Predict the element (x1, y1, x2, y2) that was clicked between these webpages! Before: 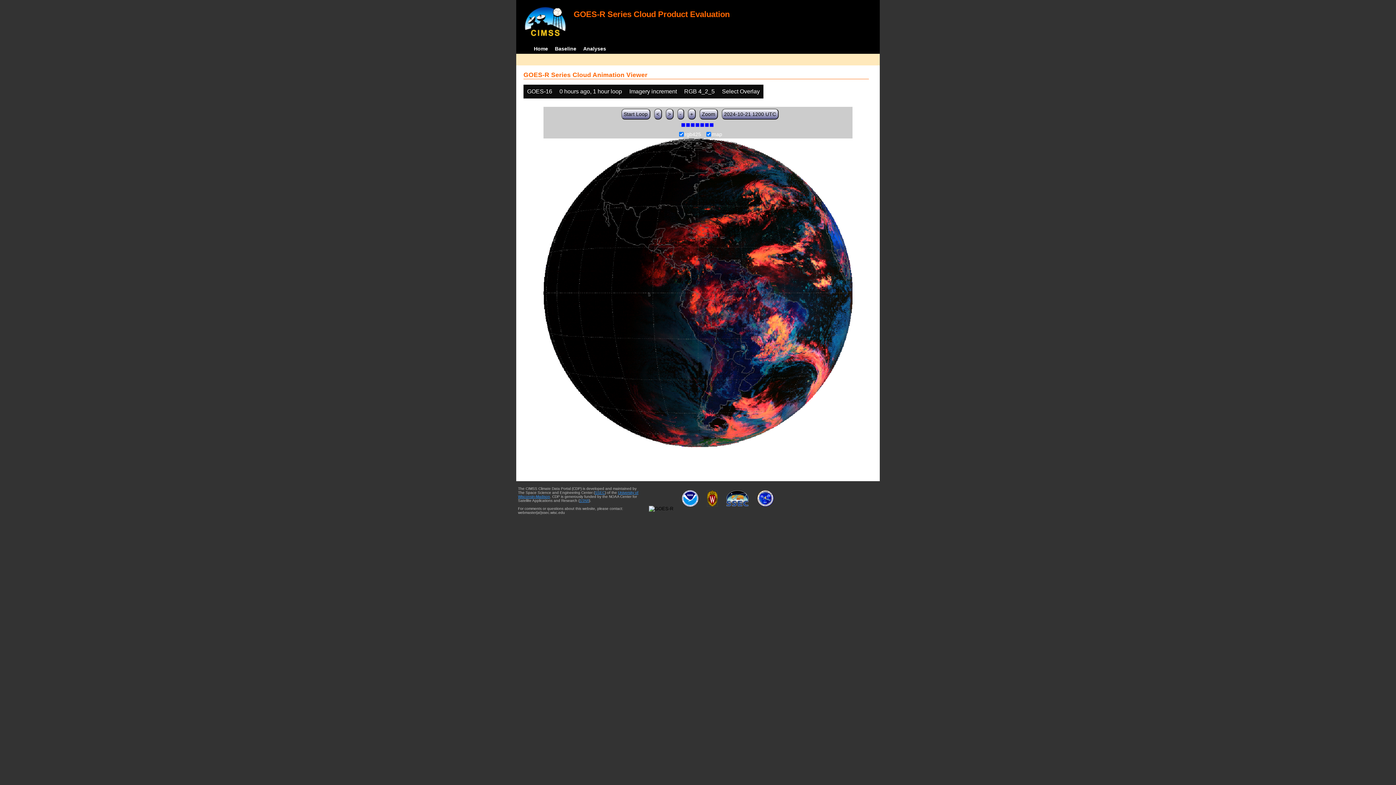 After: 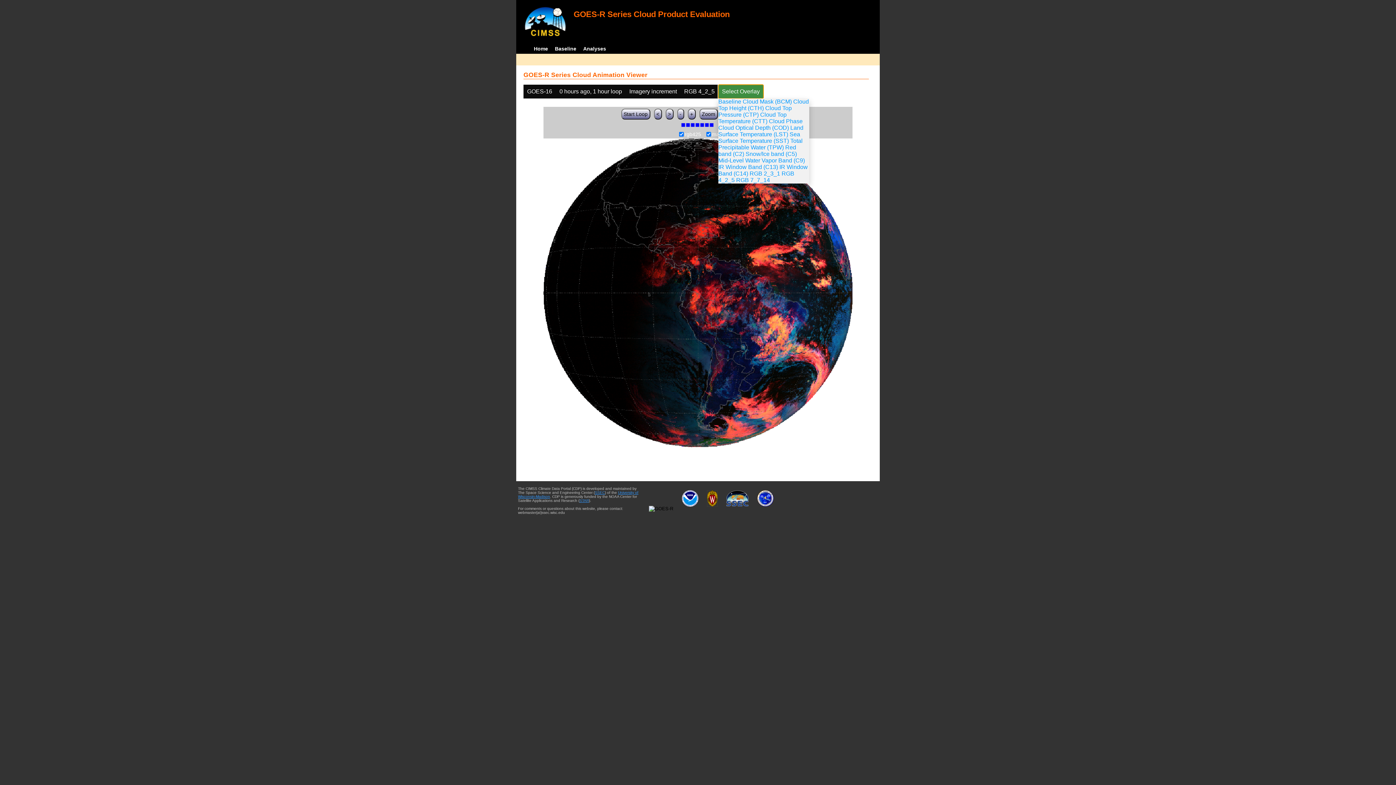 Action: label: Select Overlay bbox: (718, 84, 763, 98)